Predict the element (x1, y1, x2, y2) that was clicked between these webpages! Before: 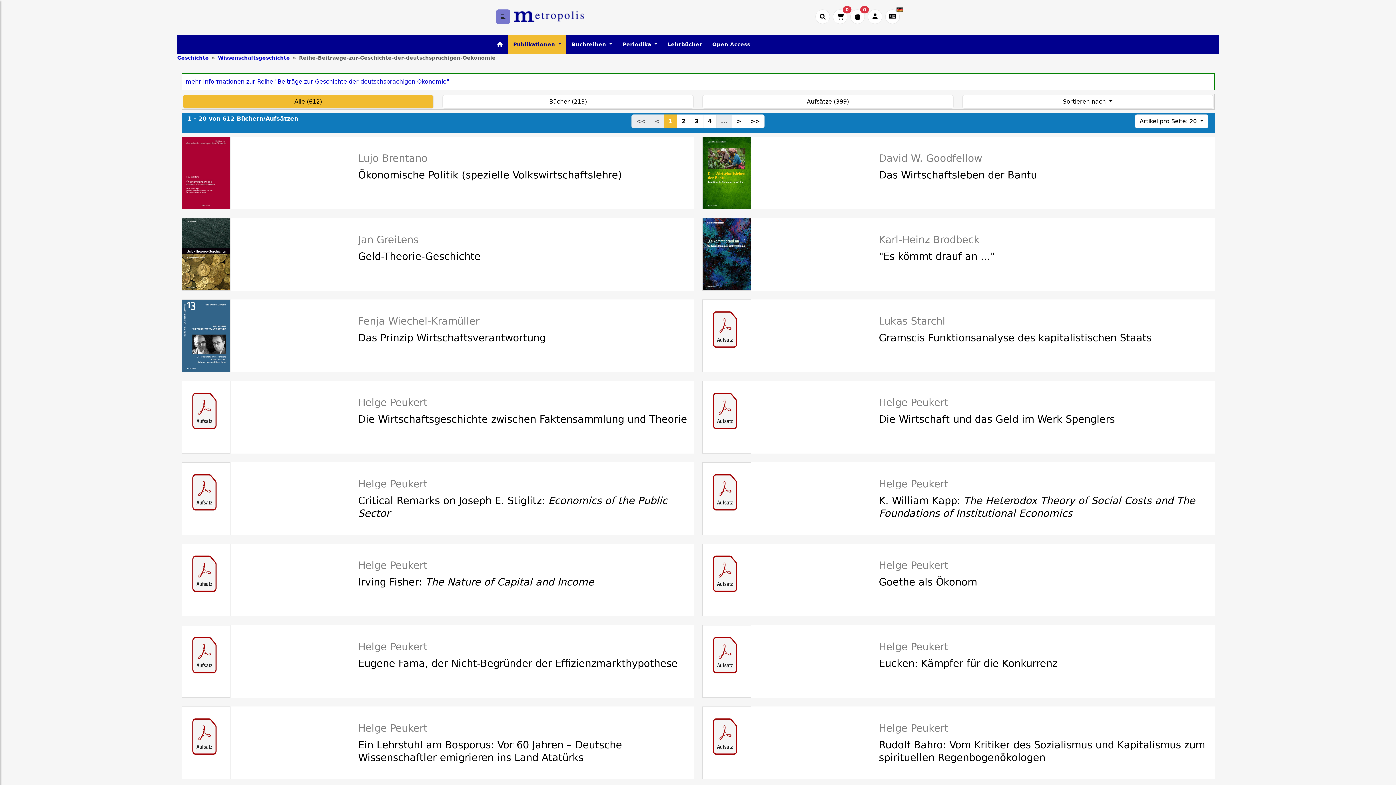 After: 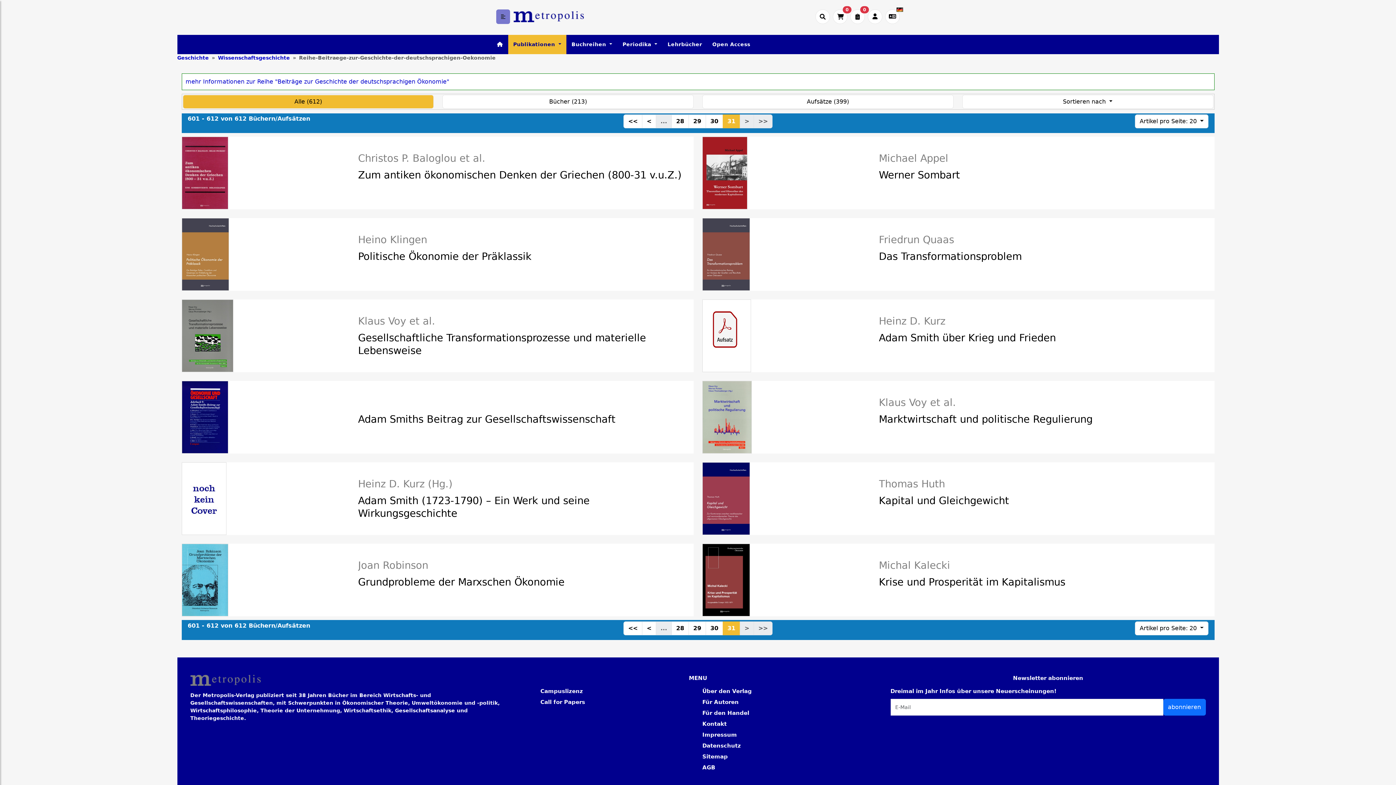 Action: bbox: (745, 114, 764, 128) label: >>